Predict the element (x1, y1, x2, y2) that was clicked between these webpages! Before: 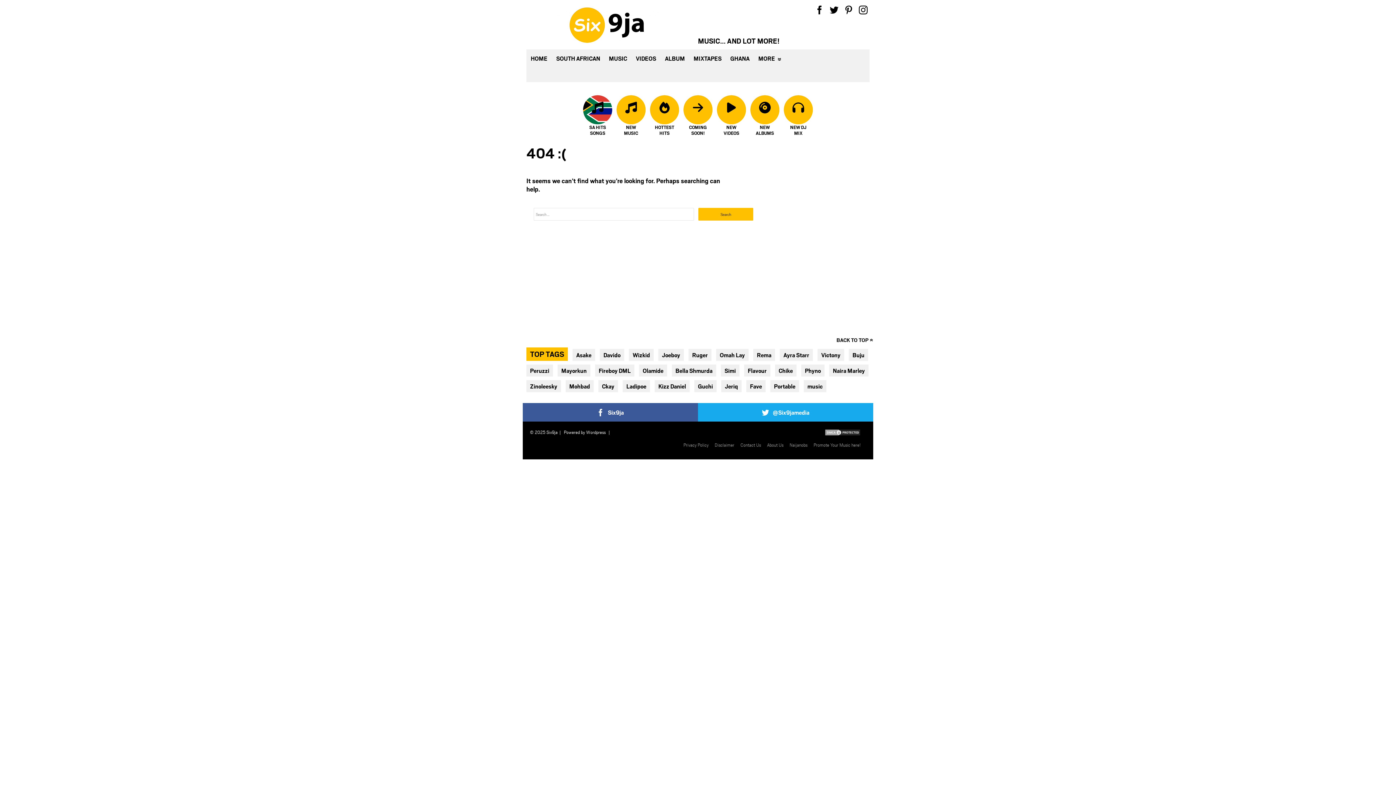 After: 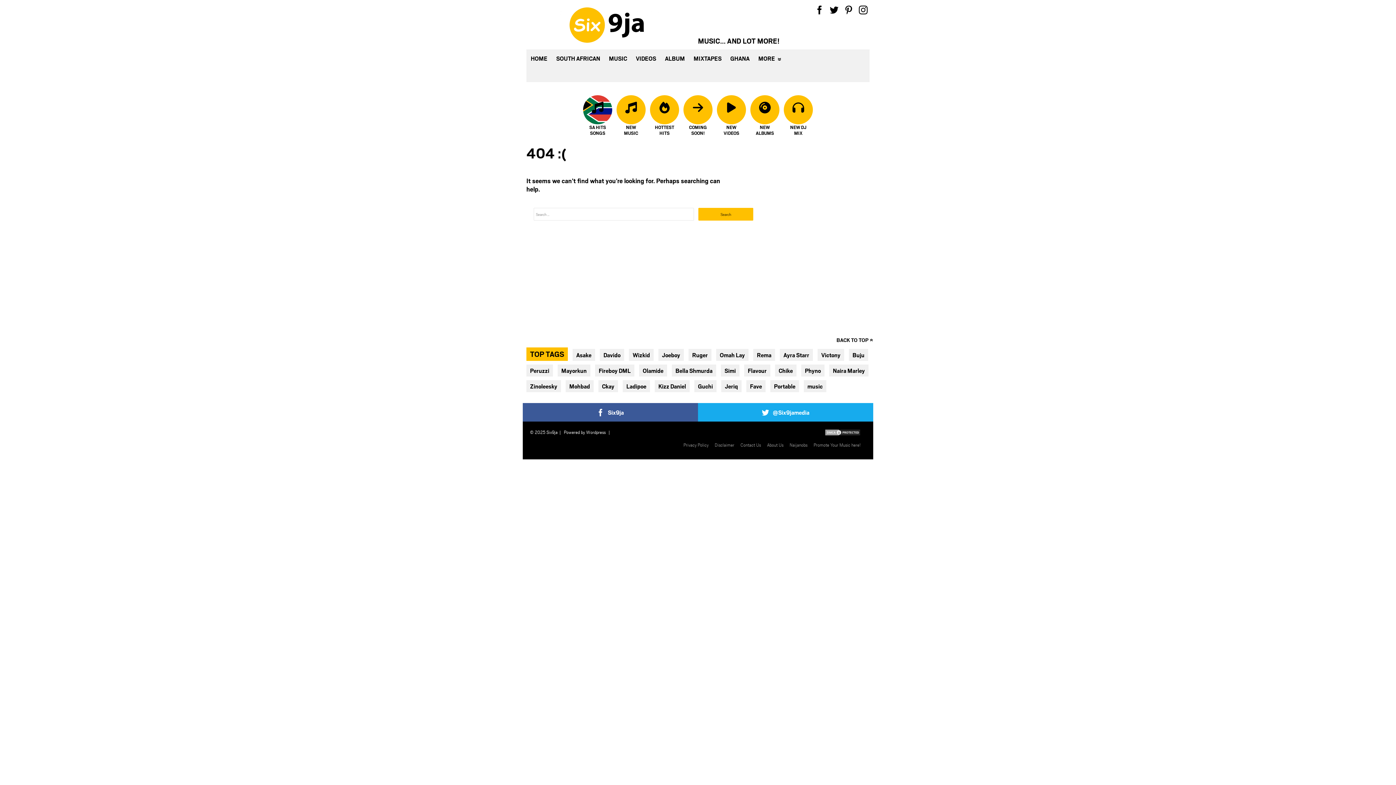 Action: bbox: (836, 333, 873, 347) label: BACK TO TOP